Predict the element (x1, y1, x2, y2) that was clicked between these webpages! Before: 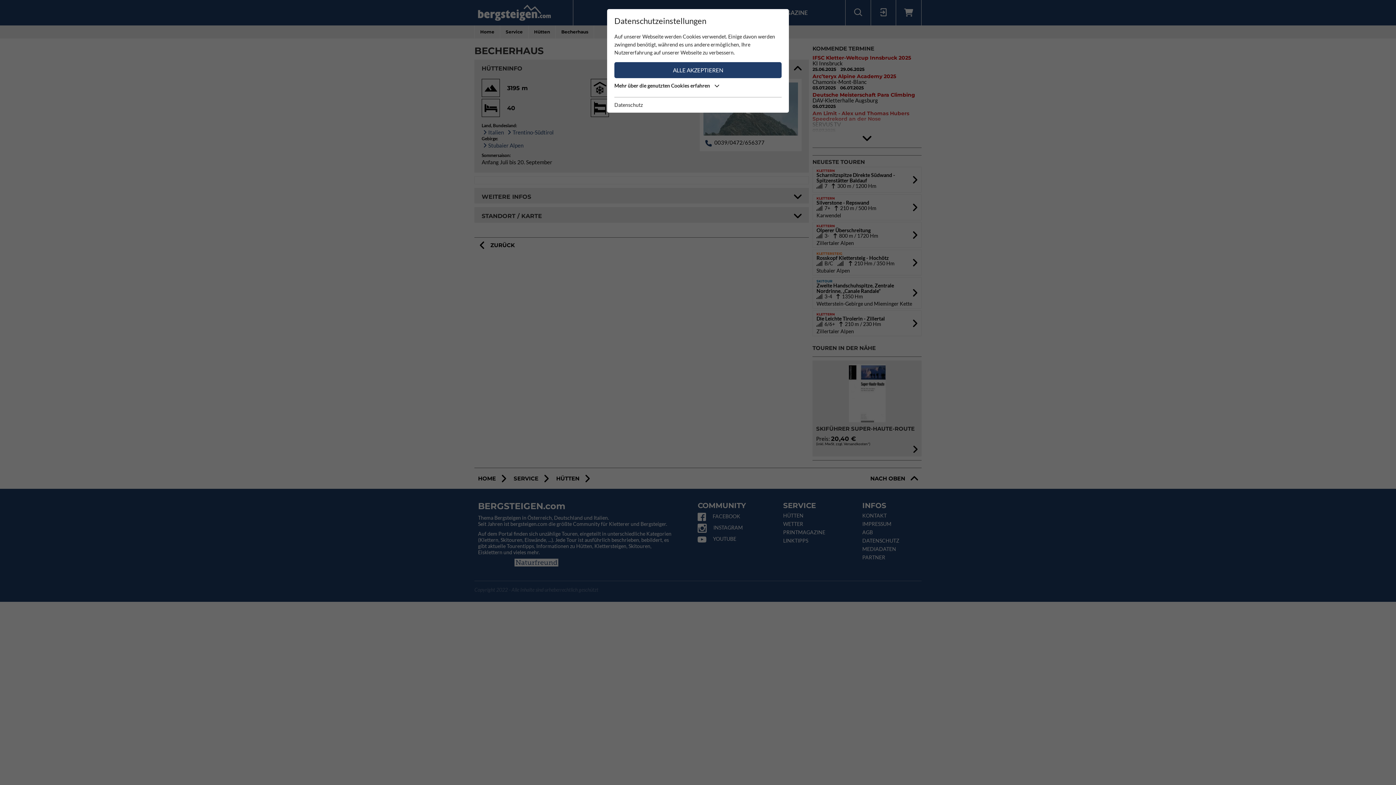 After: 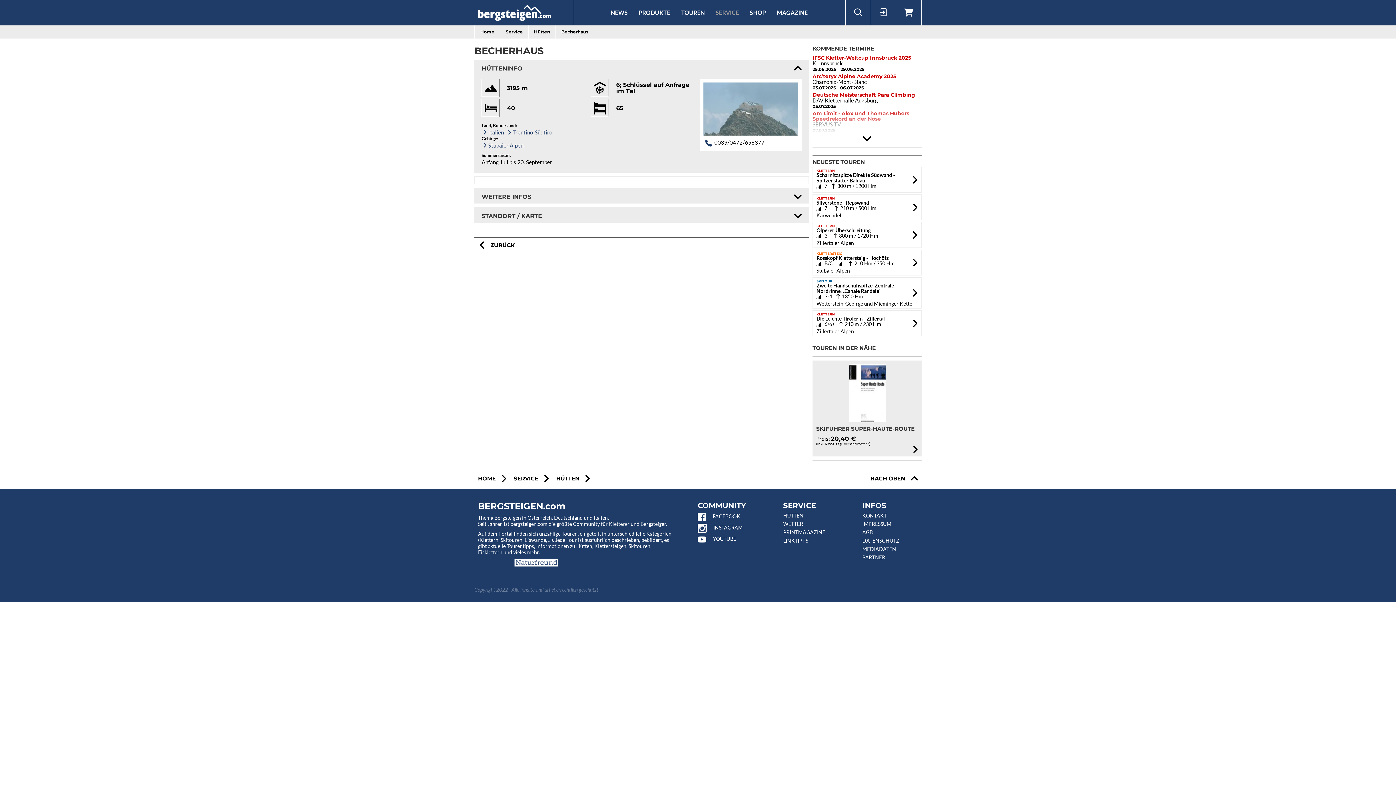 Action: label: ALLE AKZEPTIEREN bbox: (614, 62, 781, 78)